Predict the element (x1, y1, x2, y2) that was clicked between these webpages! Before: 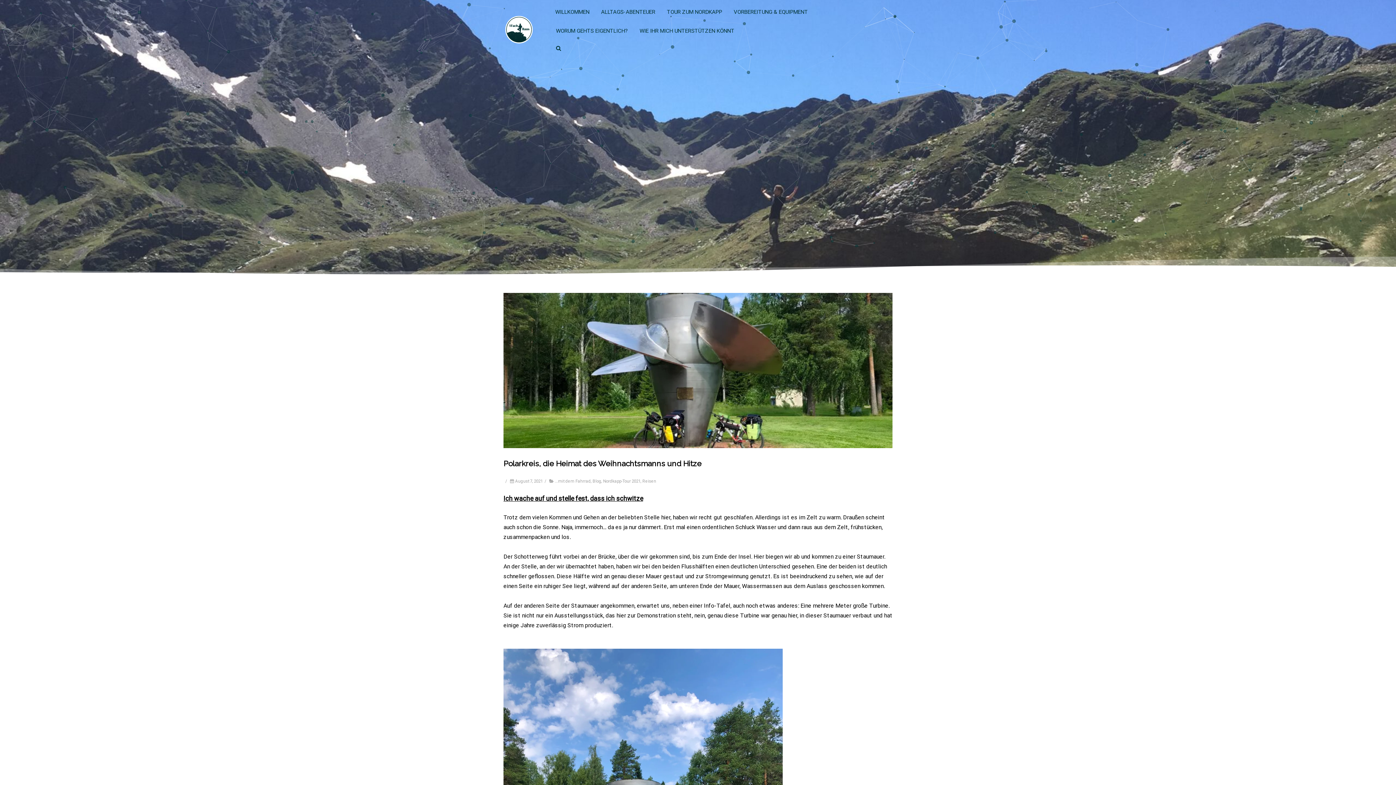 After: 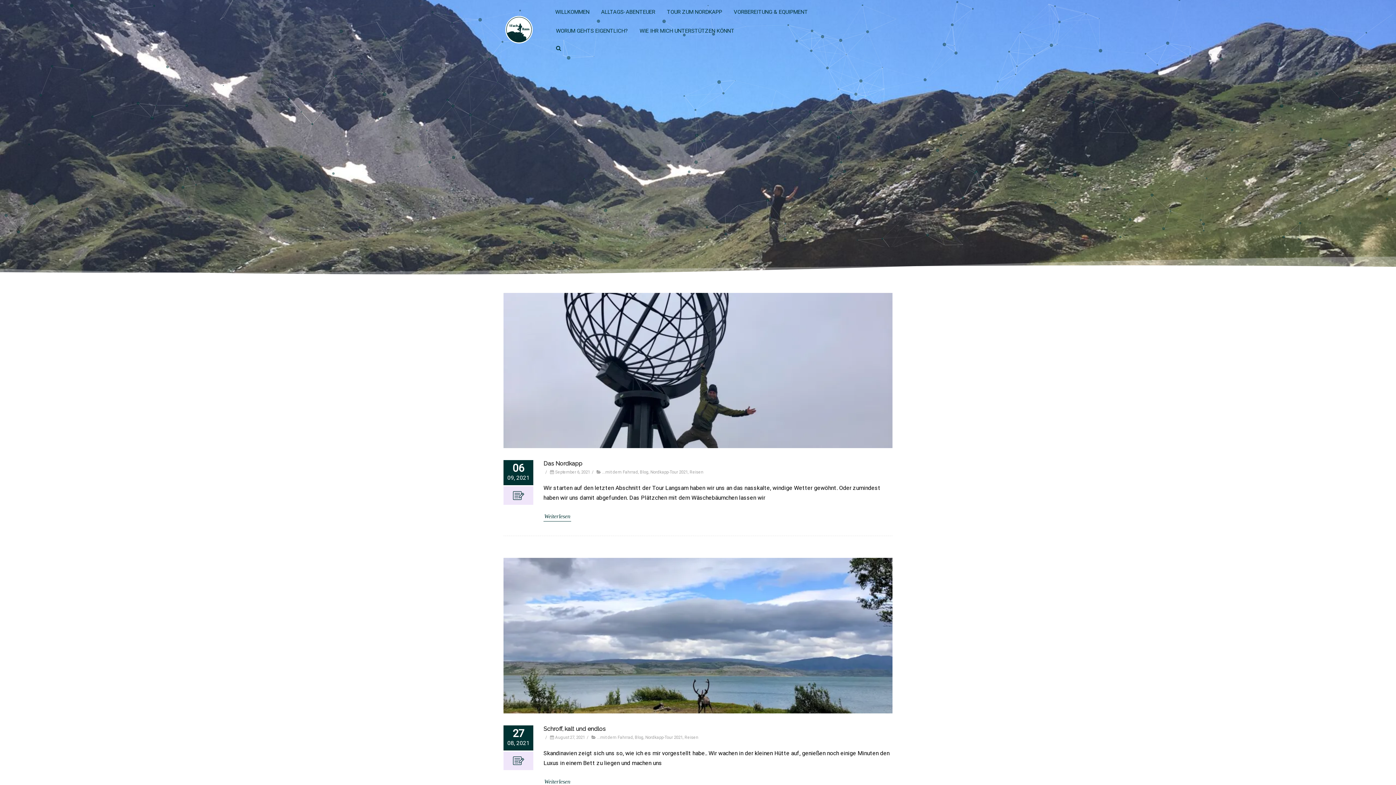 Action: bbox: (554, 479, 590, 484) label: ...mit dem Fahrrad